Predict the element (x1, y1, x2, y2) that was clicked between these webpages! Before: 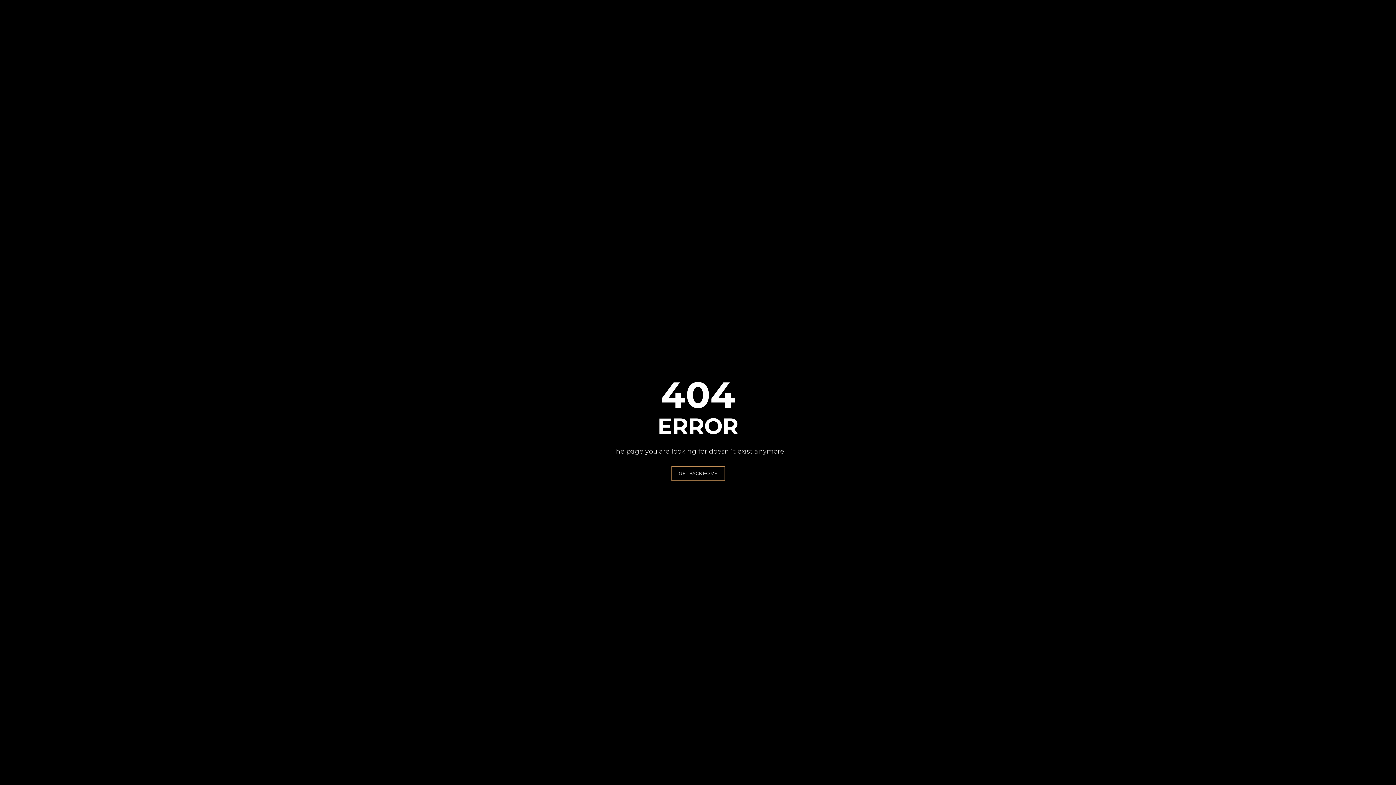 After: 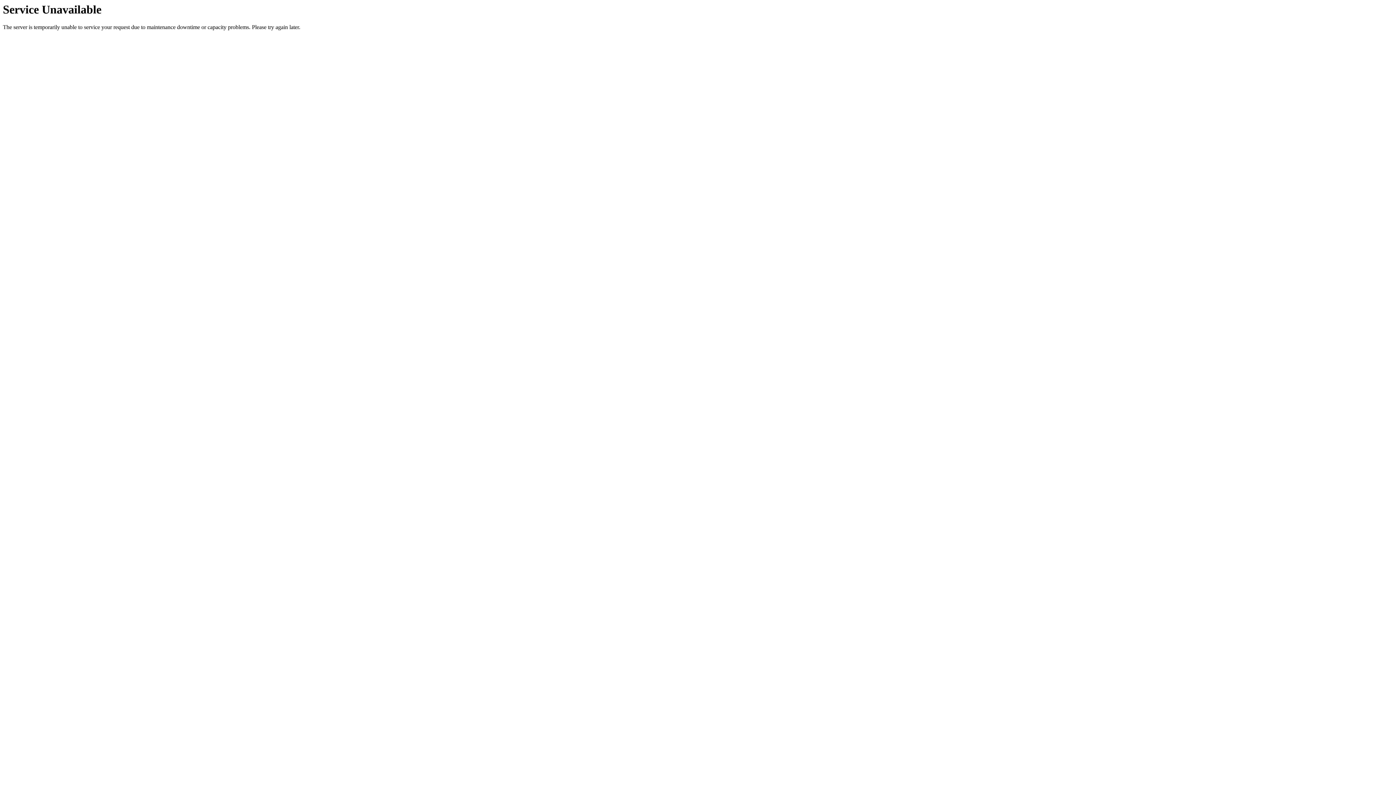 Action: bbox: (671, 466, 724, 481) label: GET BACK HOME